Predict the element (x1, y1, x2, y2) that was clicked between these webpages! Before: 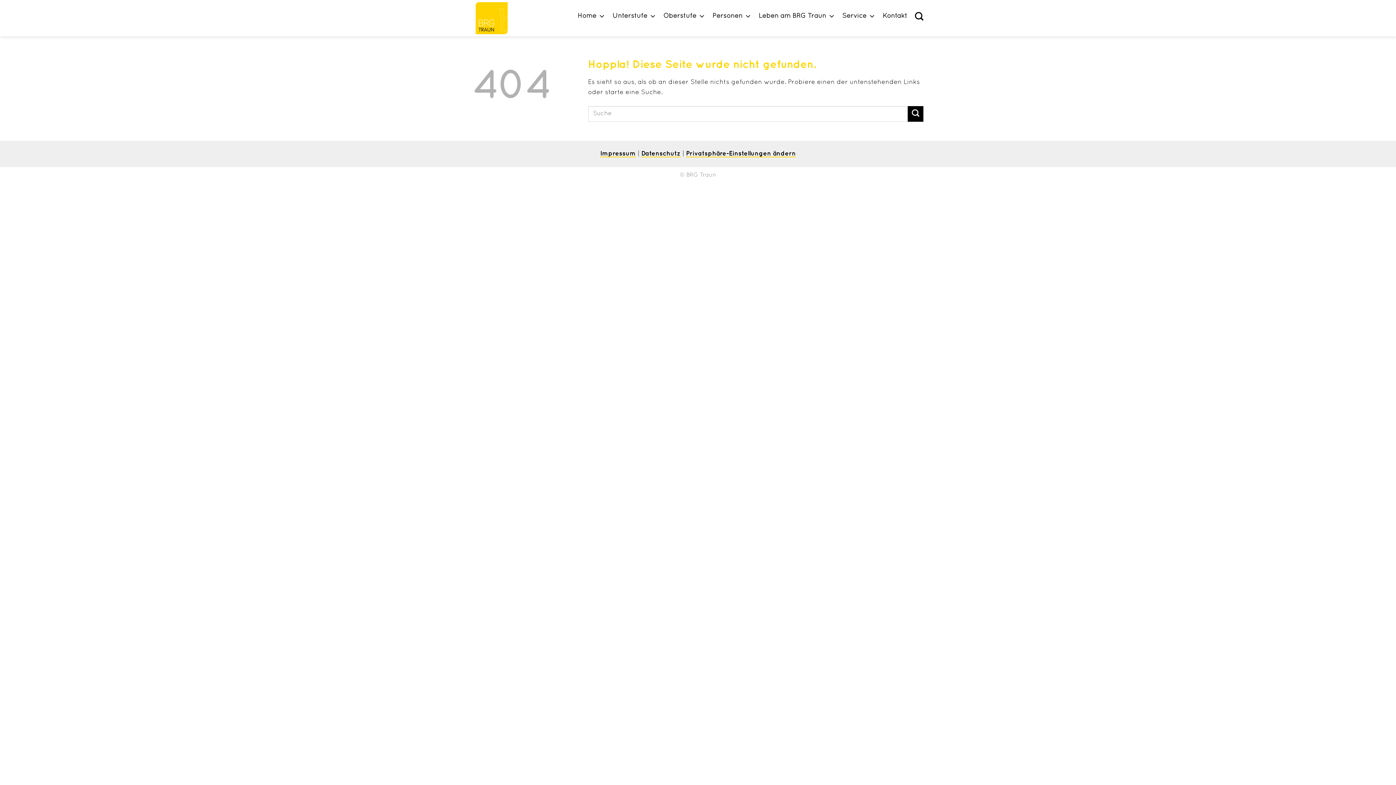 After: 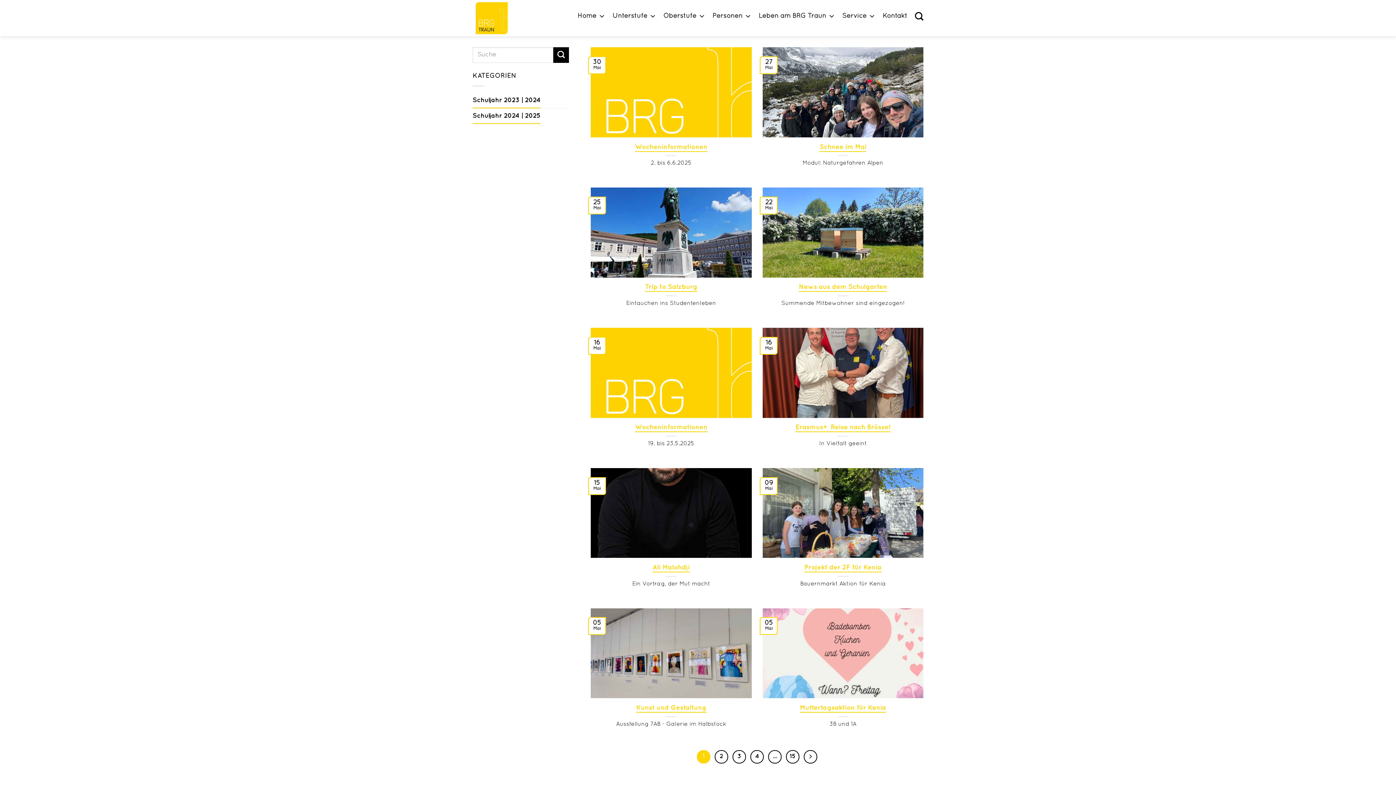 Action: label: Übermitteln bbox: (908, 106, 923, 121)